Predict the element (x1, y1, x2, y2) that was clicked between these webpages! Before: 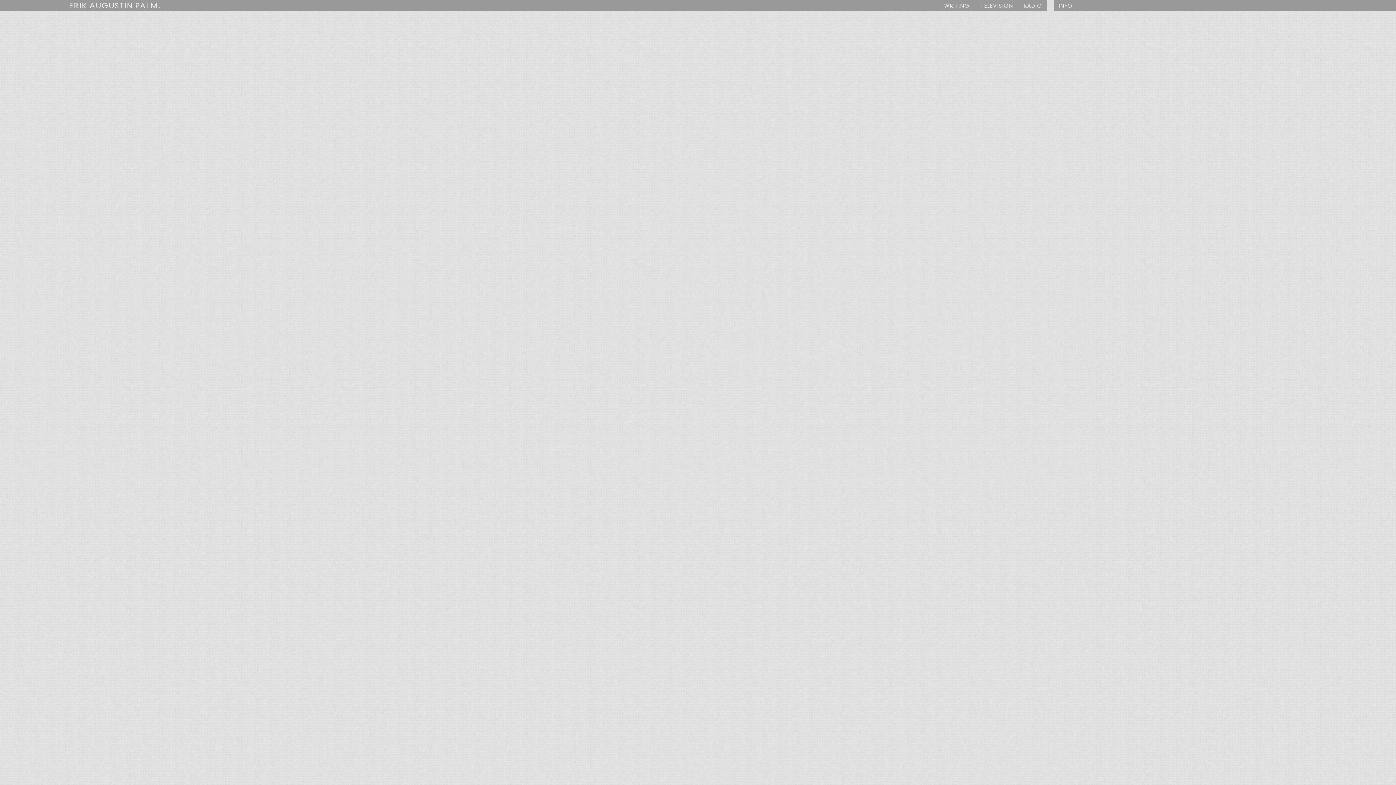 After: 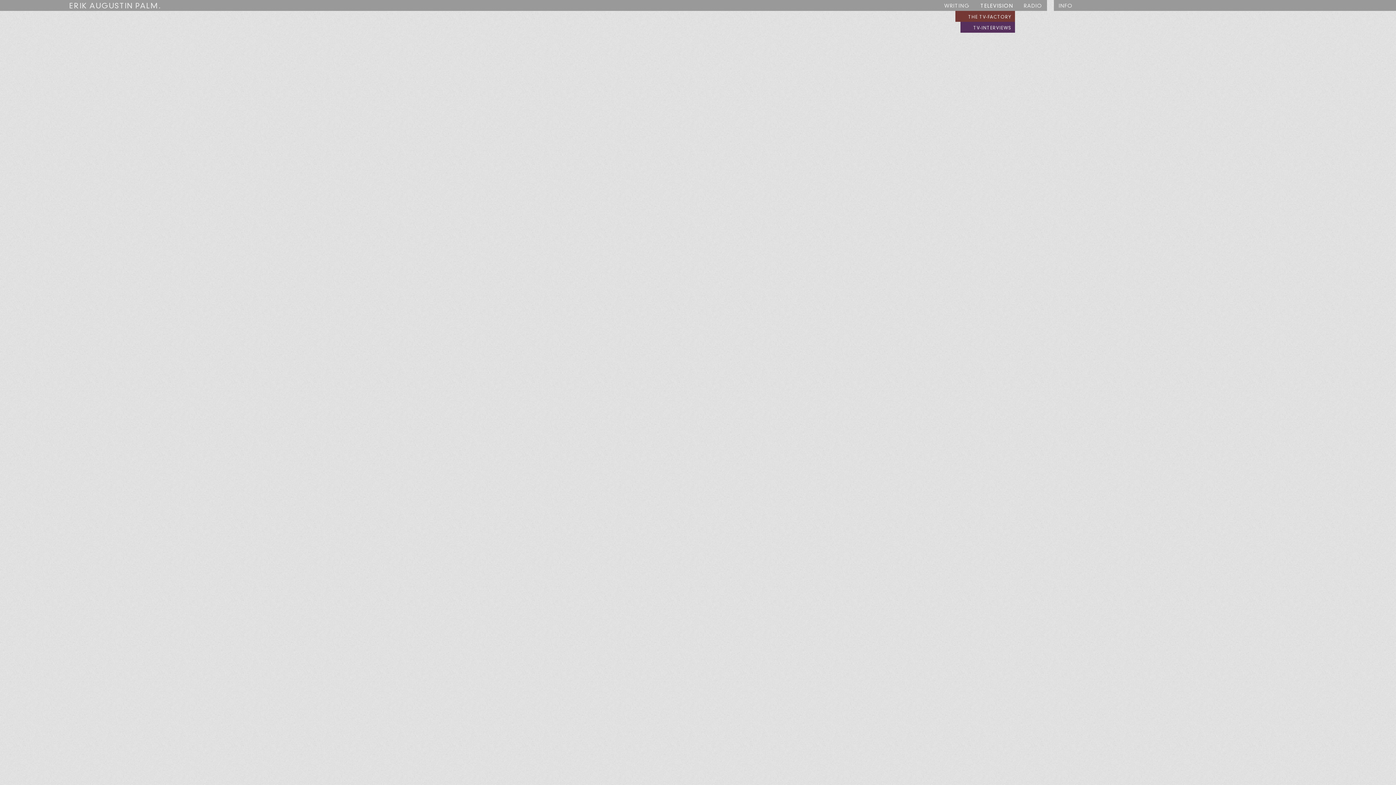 Action: label: TELEVISION bbox: (969, 0, 1015, 10)